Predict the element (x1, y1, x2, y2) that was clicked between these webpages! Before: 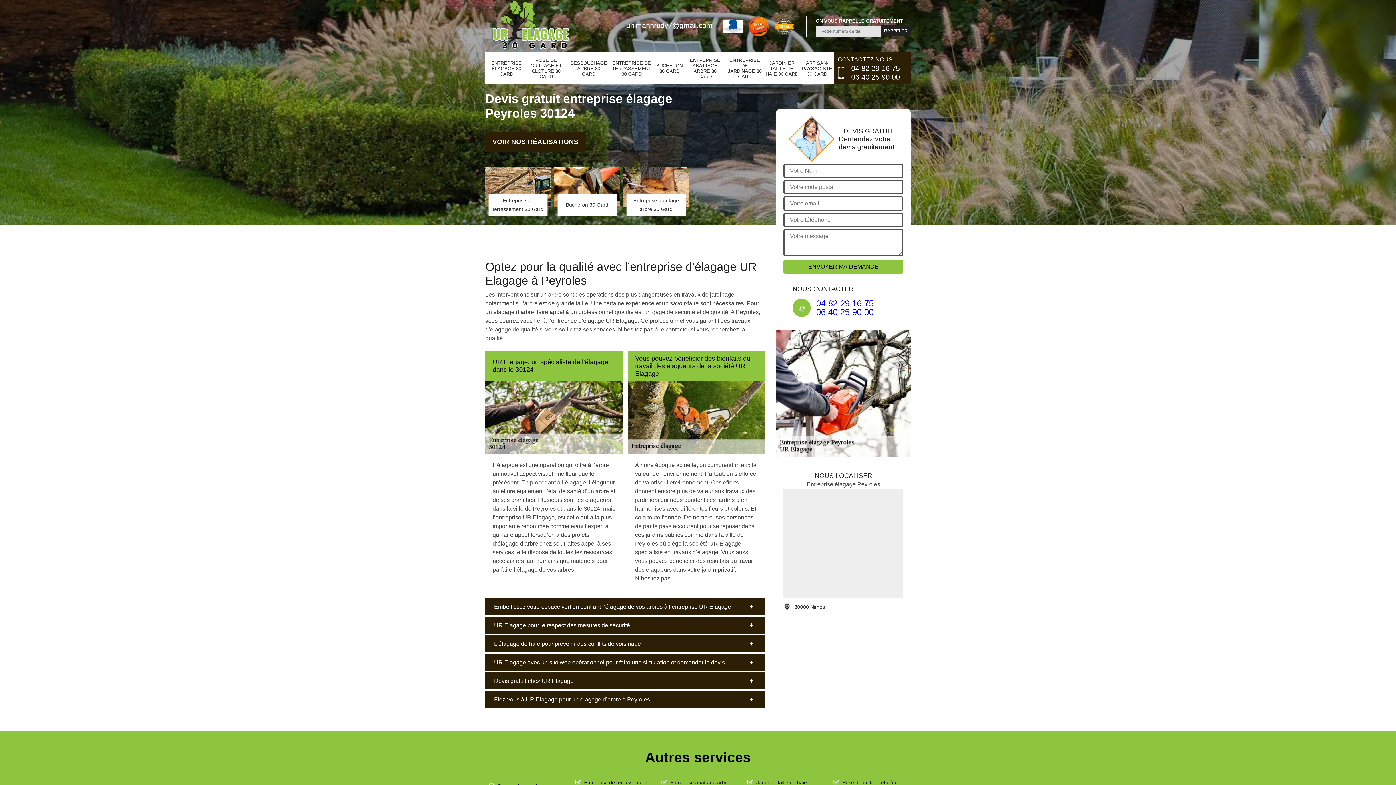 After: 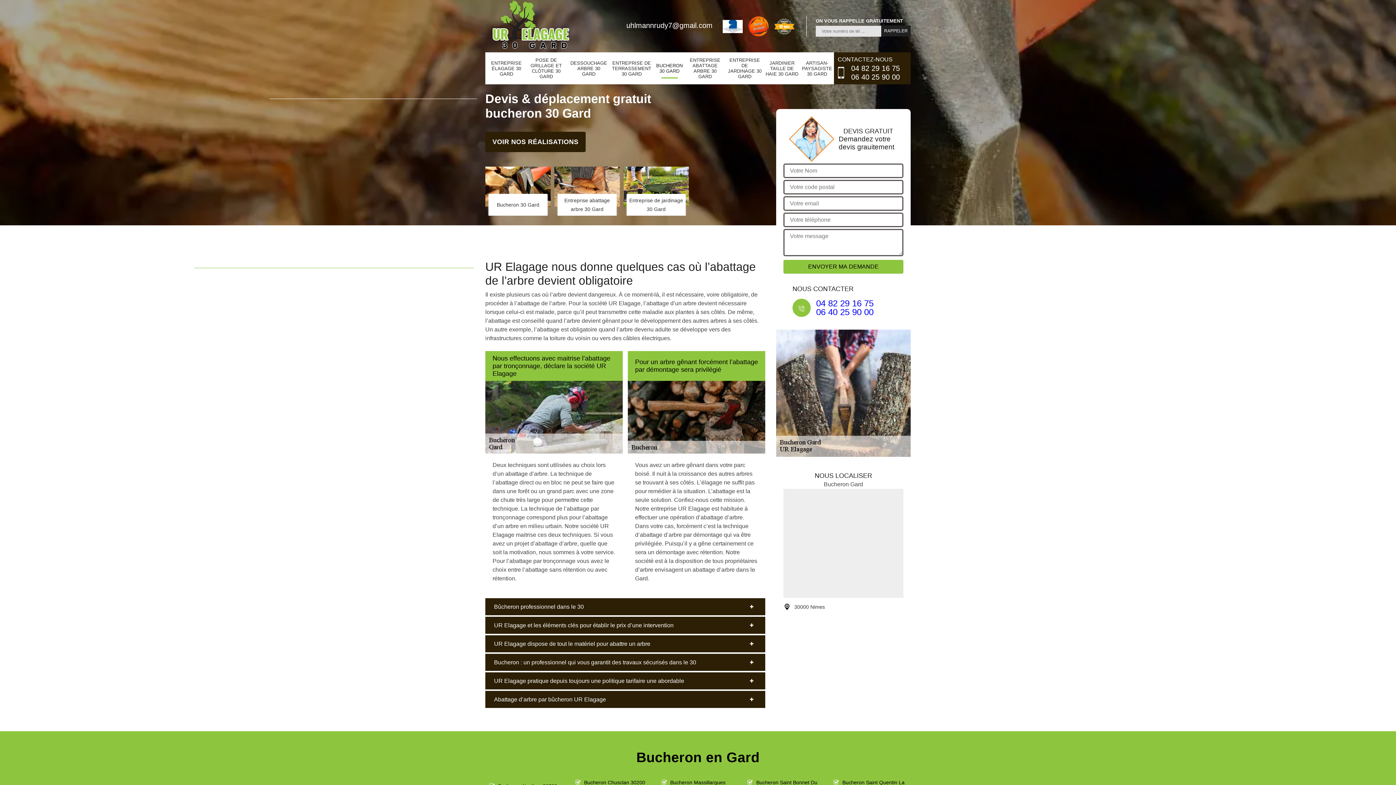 Action: bbox: (656, 59, 682, 77) label: BUCHERON 30 GARD